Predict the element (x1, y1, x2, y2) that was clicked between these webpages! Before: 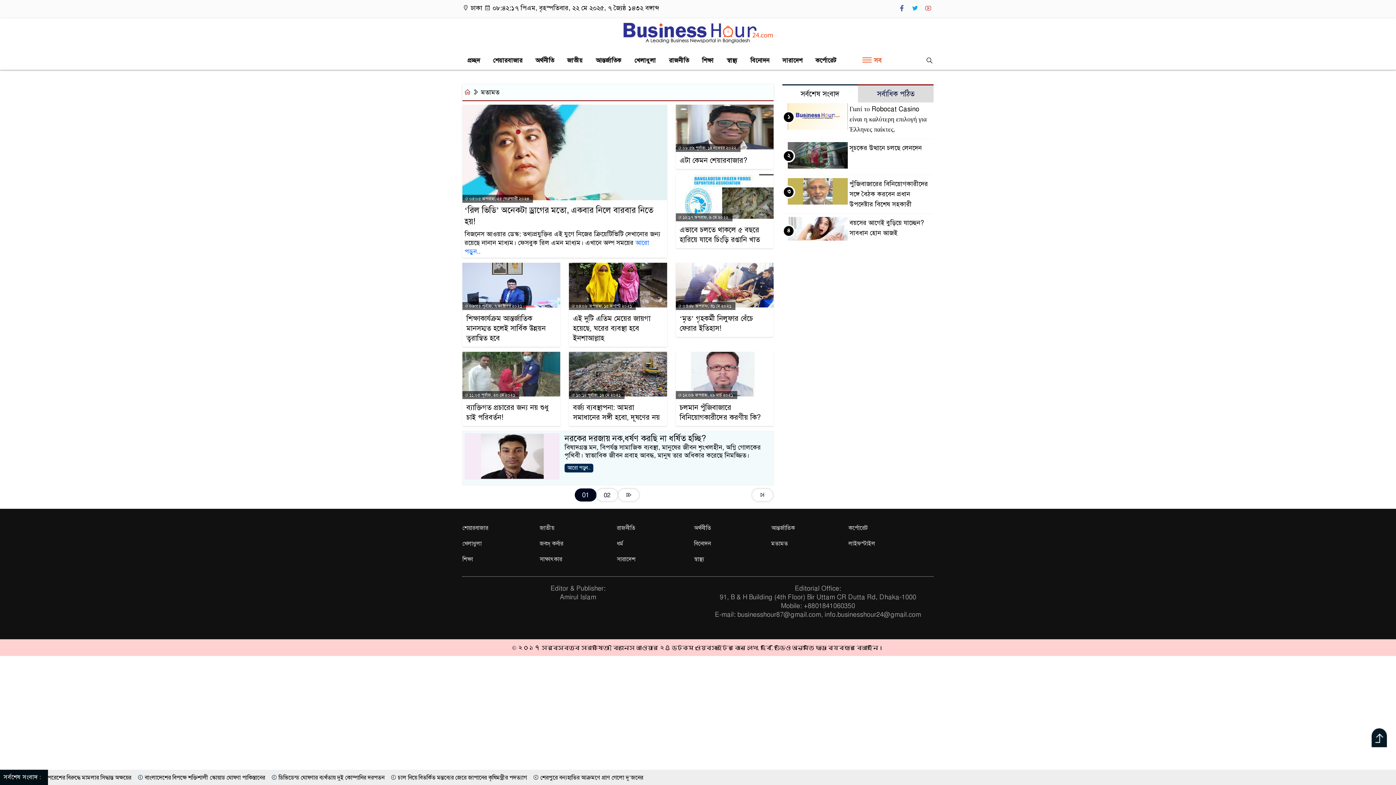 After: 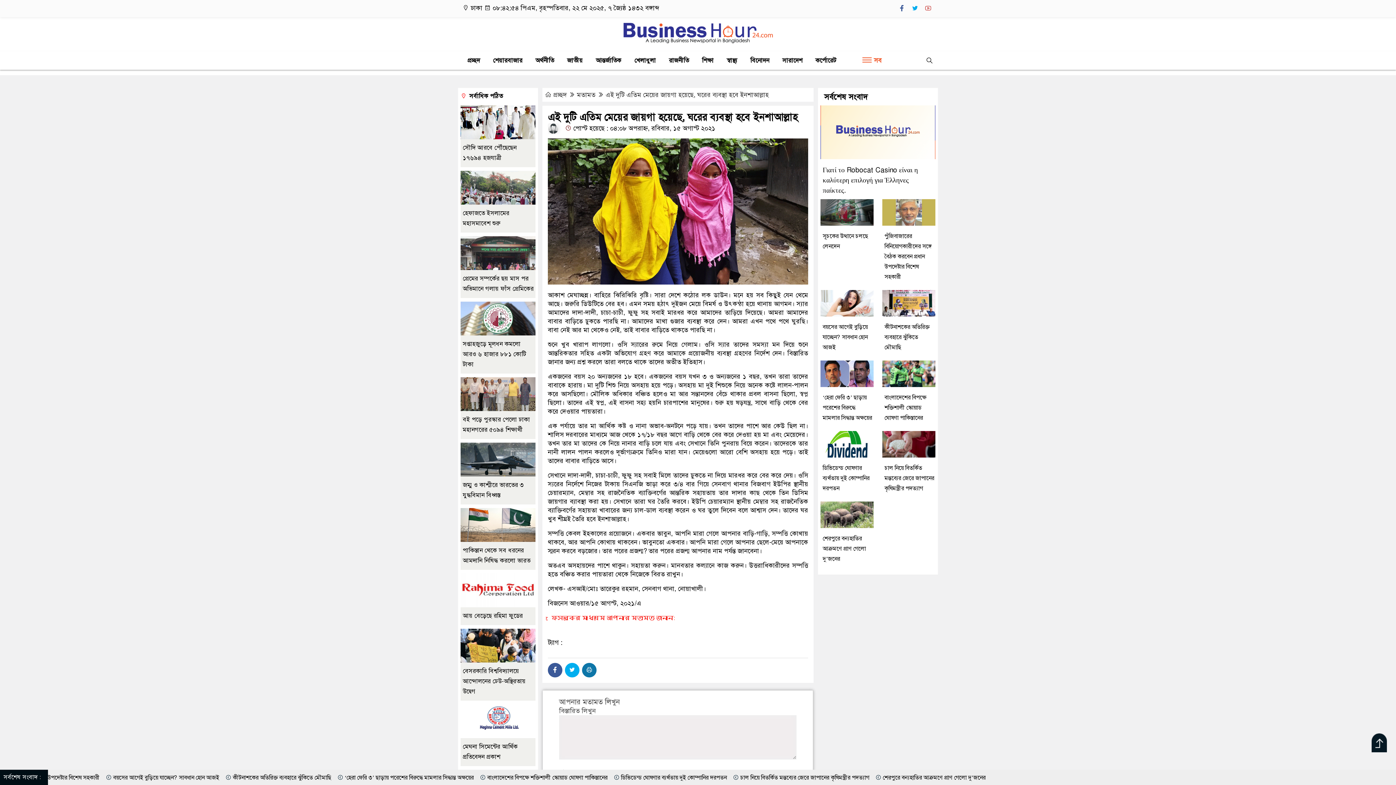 Action: label: এই দুটি এতিম মেয়ের জায়গা হয়েছে, ঘরের ব্যবস্থা হবে ইনশাআল্লাহ bbox: (573, 313, 663, 343)